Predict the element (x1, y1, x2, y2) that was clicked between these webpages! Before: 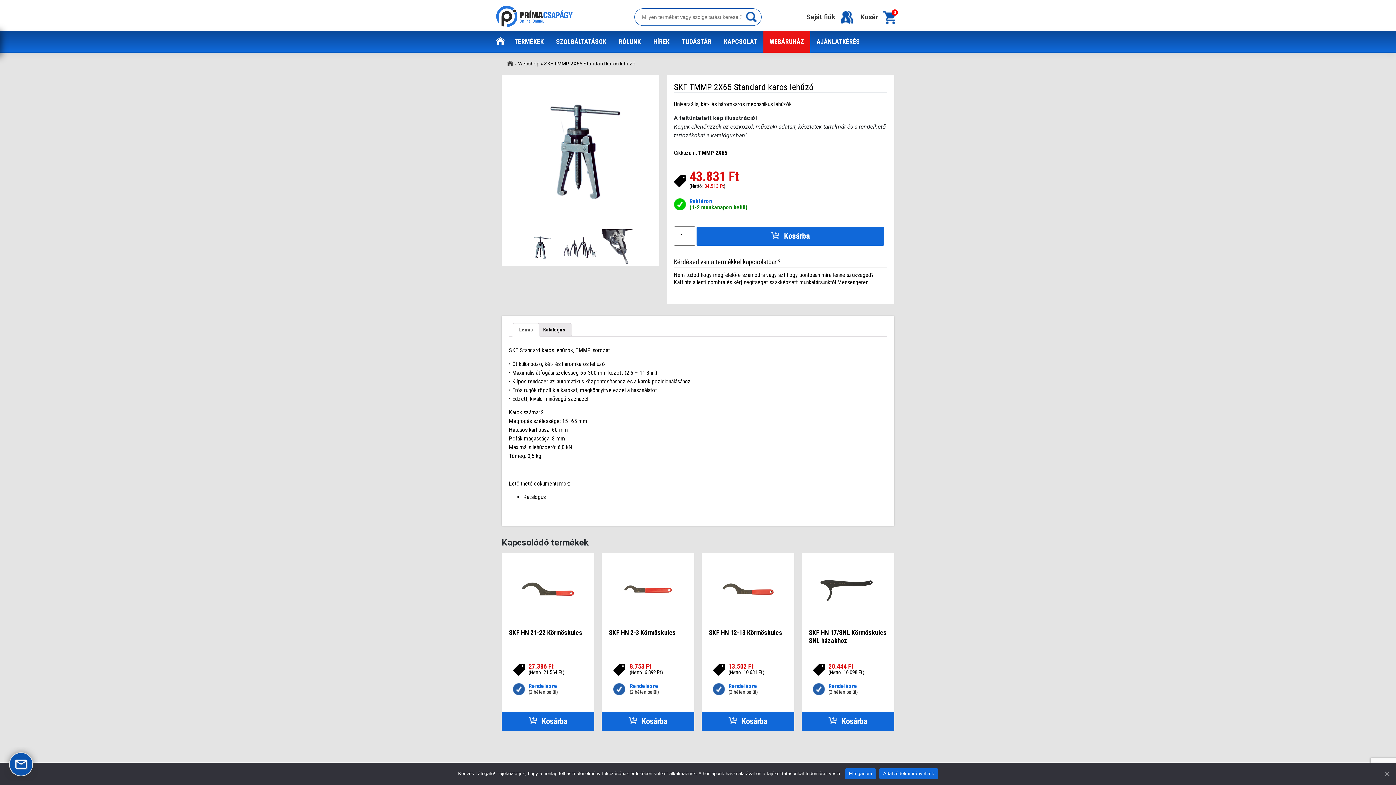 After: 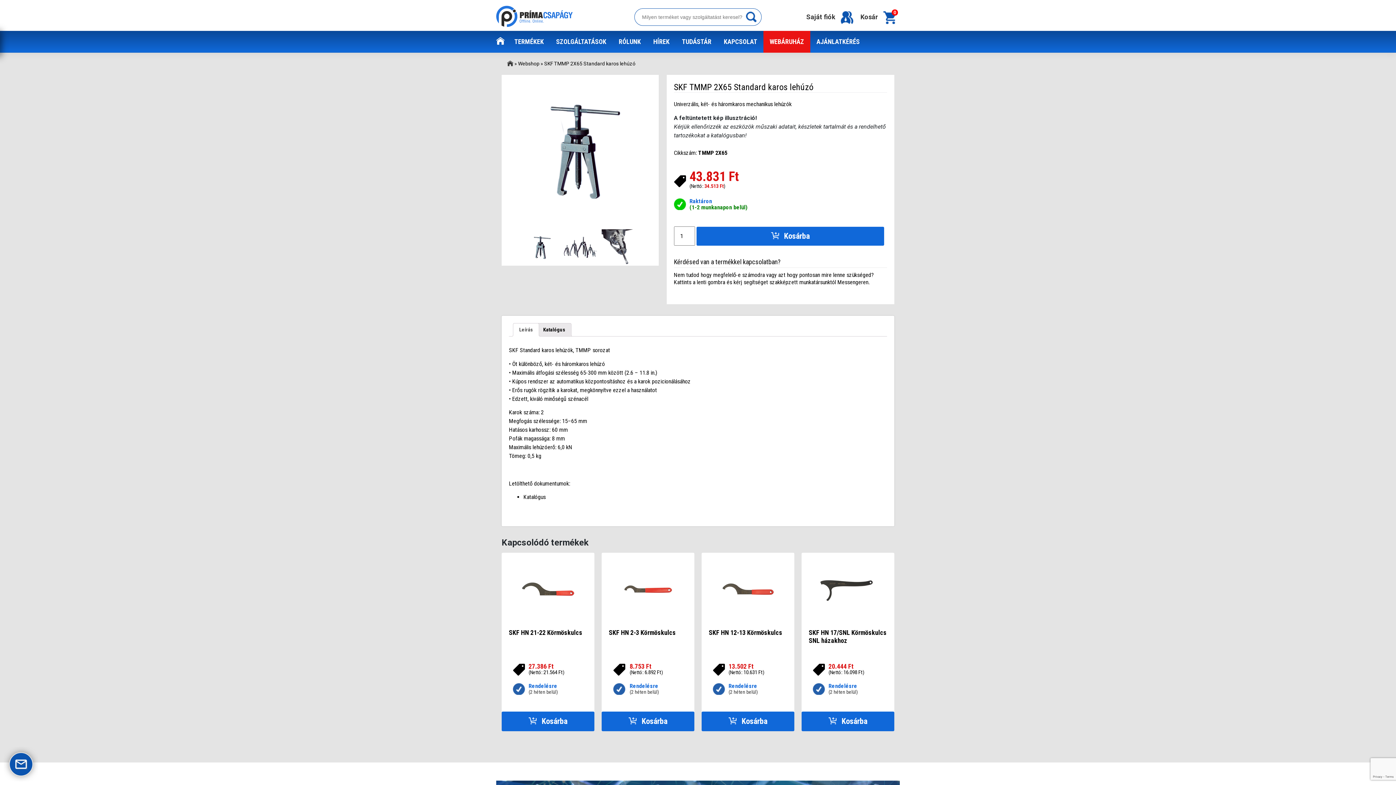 Action: bbox: (845, 768, 876, 779) label: Elfogadom